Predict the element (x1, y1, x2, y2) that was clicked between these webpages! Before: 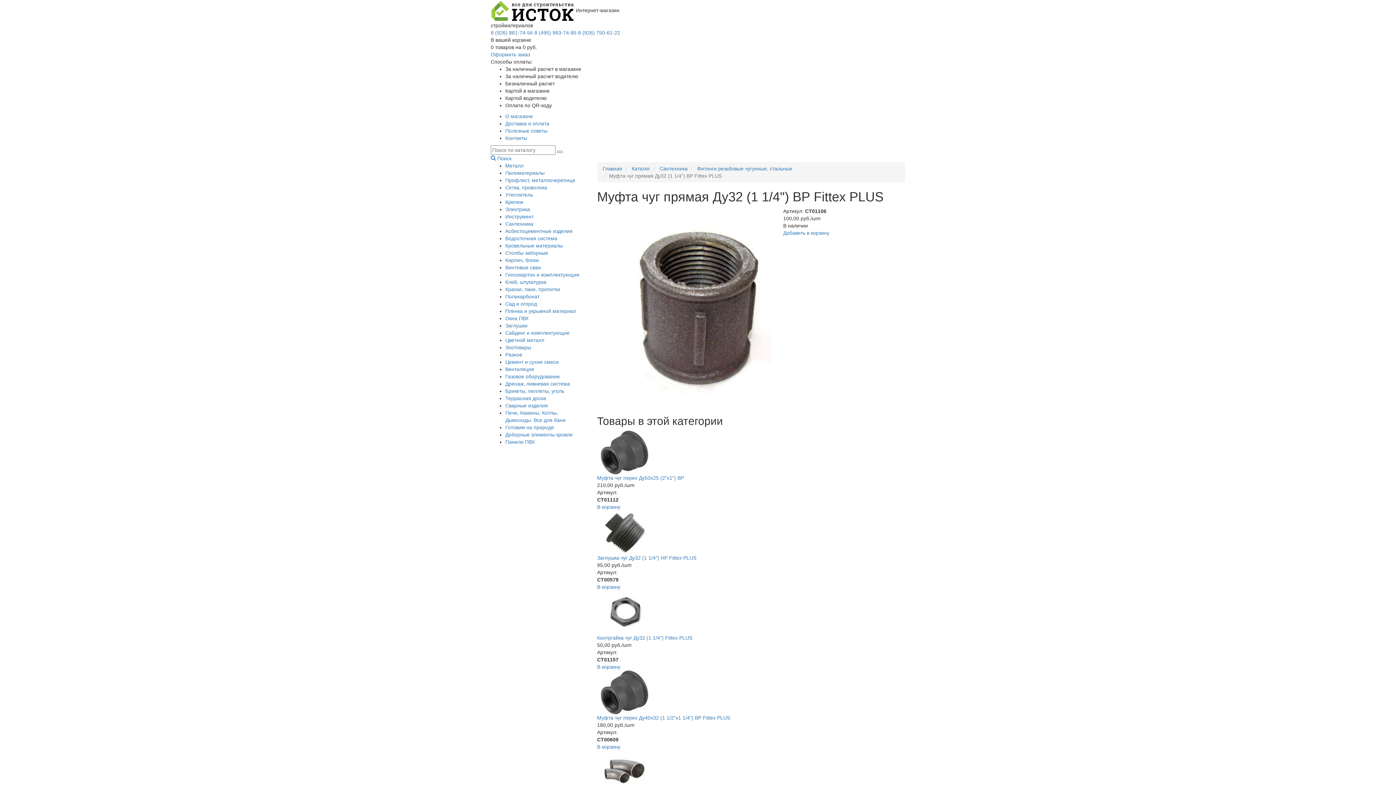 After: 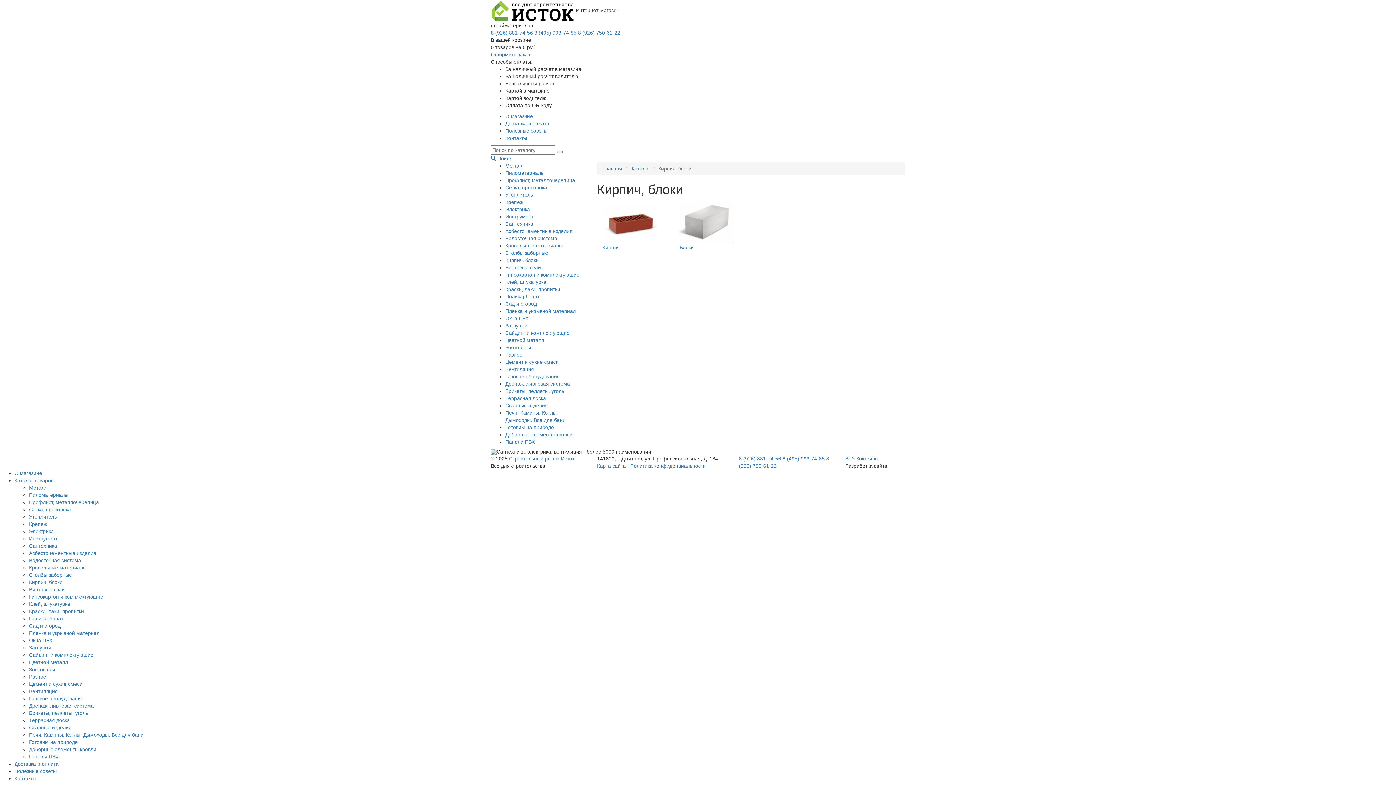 Action: label: Кирпич, блоки bbox: (505, 257, 538, 263)